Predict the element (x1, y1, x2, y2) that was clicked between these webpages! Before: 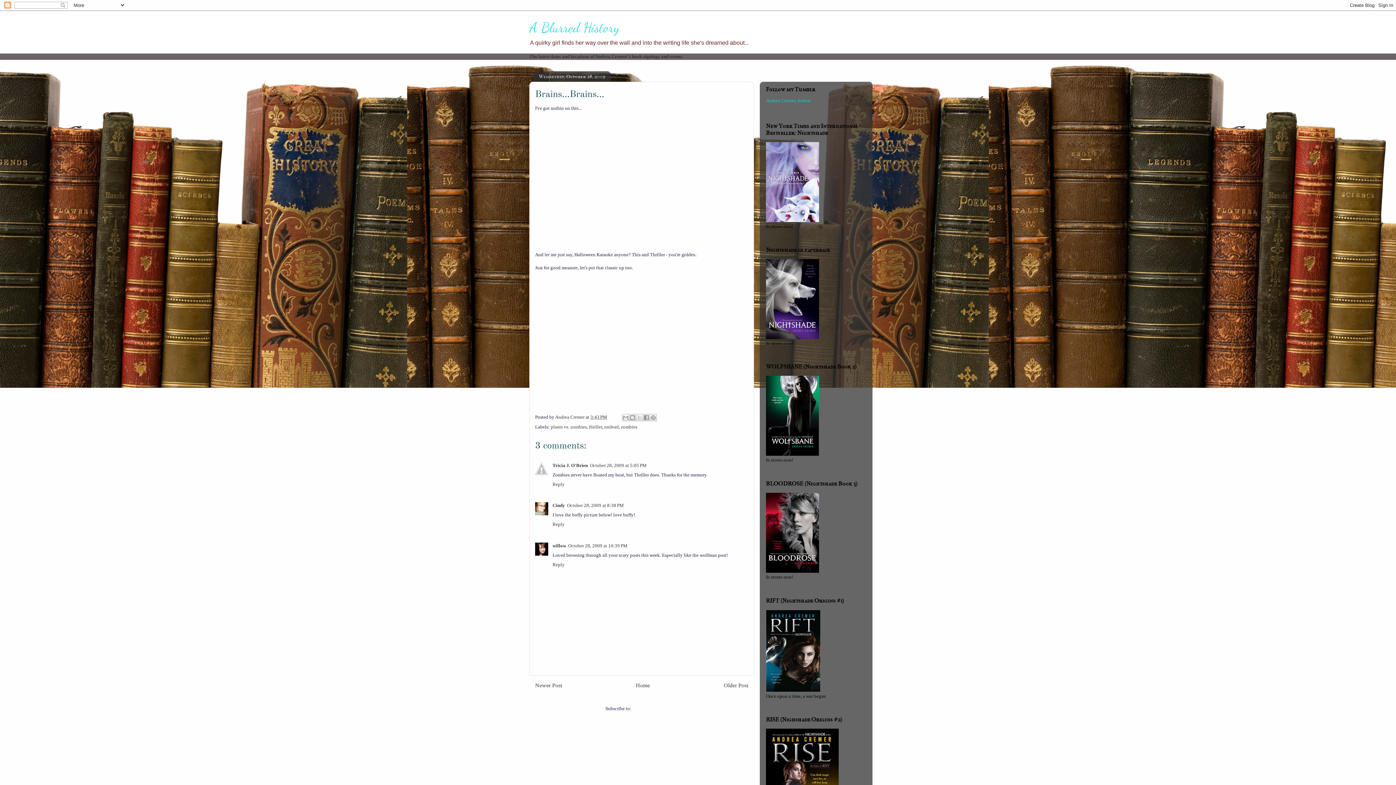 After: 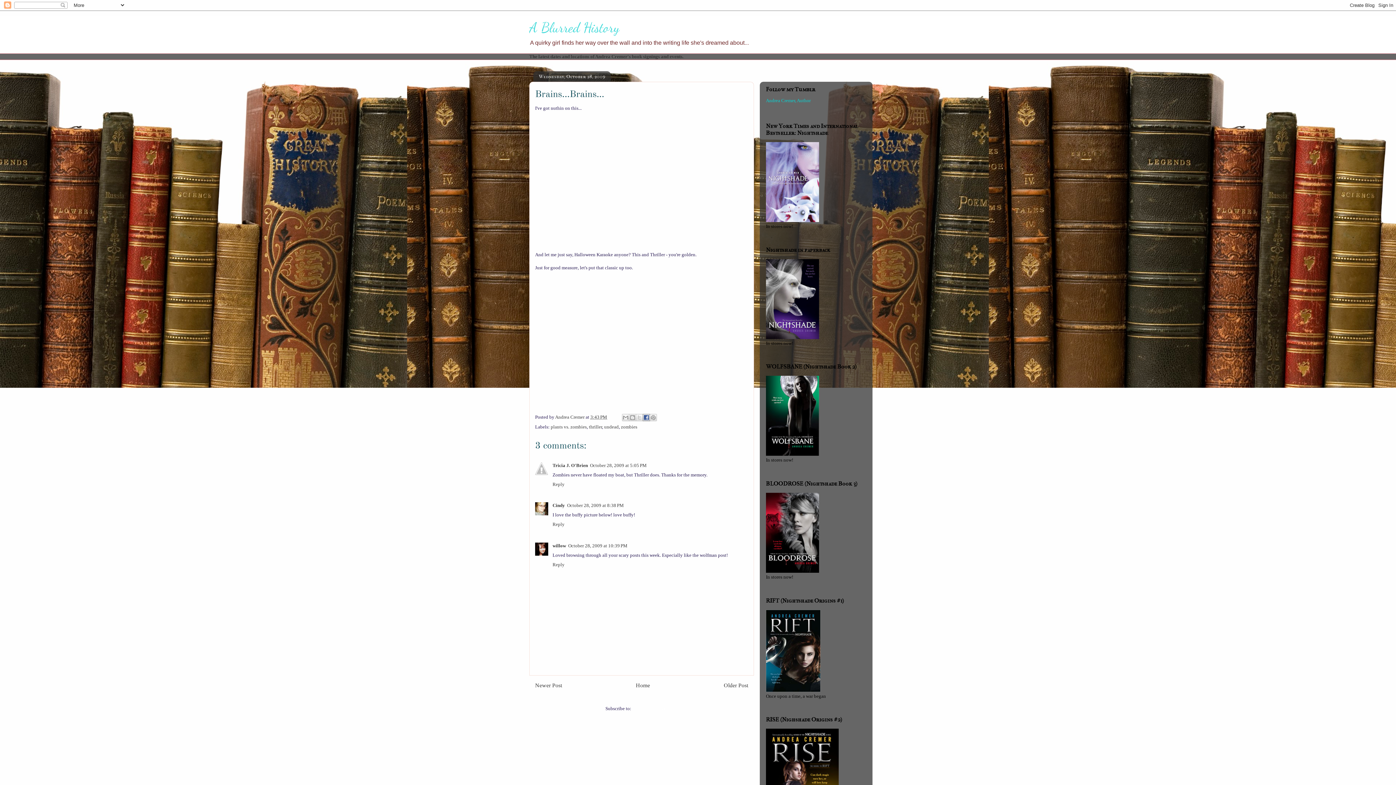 Action: bbox: (642, 414, 650, 421) label: Share to Facebook